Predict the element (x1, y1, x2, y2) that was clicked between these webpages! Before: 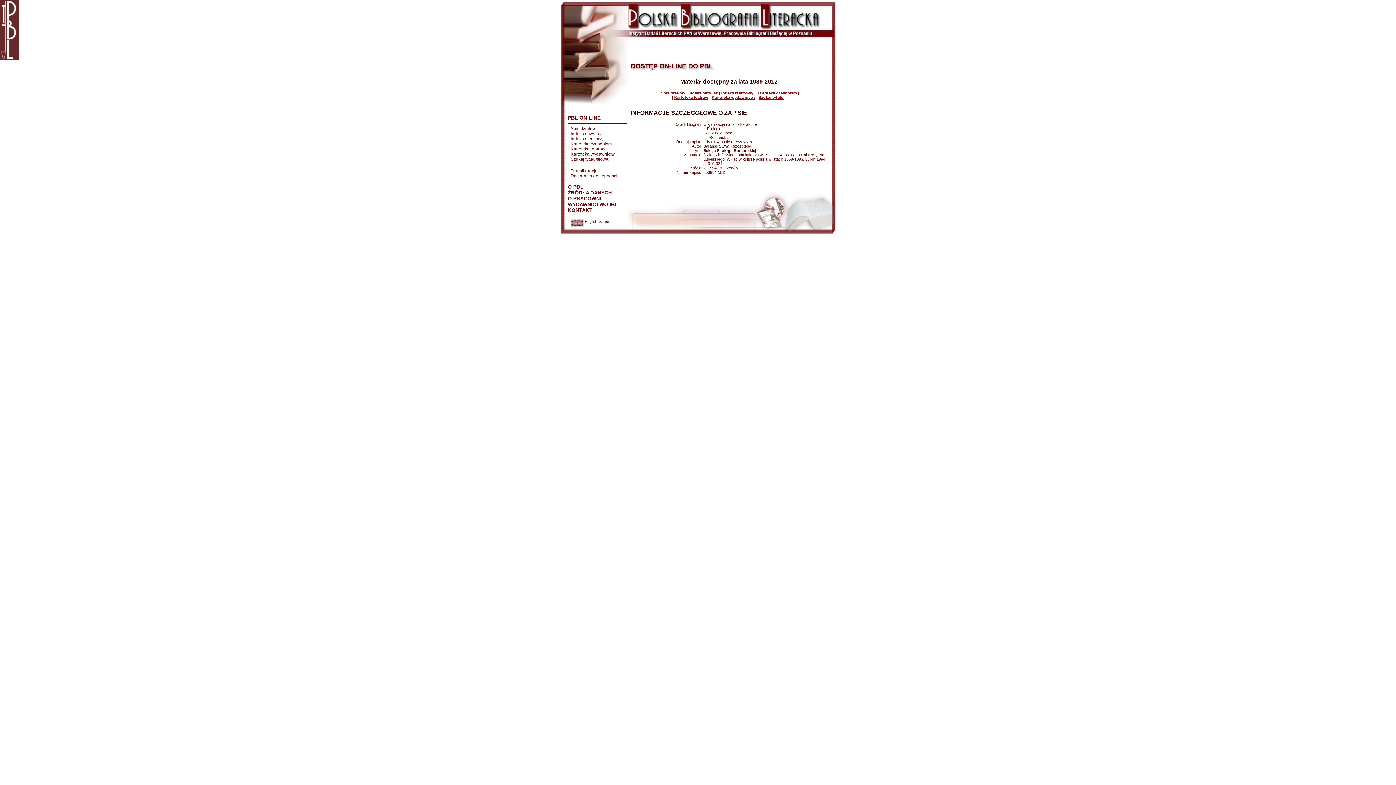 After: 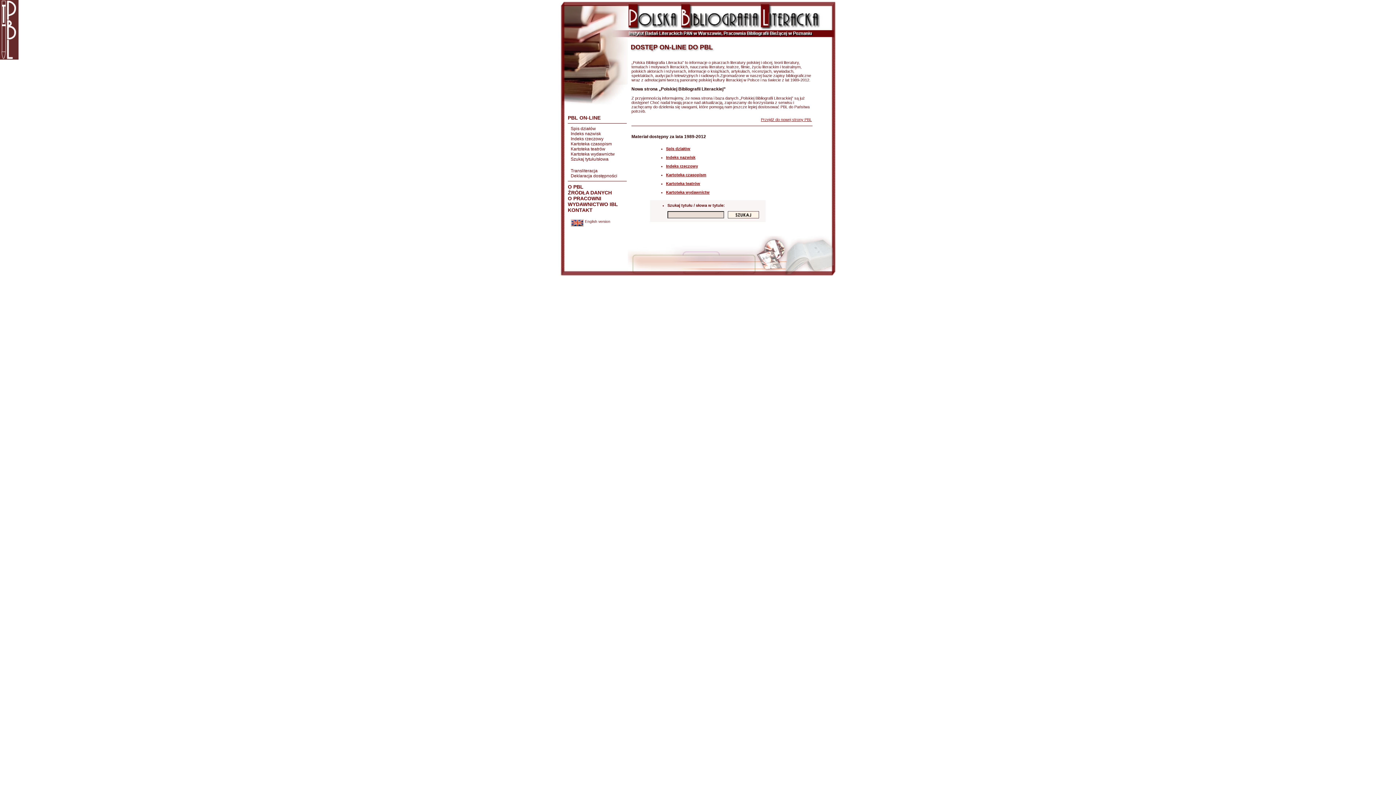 Action: bbox: (570, 156, 608, 161) label: Szukaj tytułu/słowa